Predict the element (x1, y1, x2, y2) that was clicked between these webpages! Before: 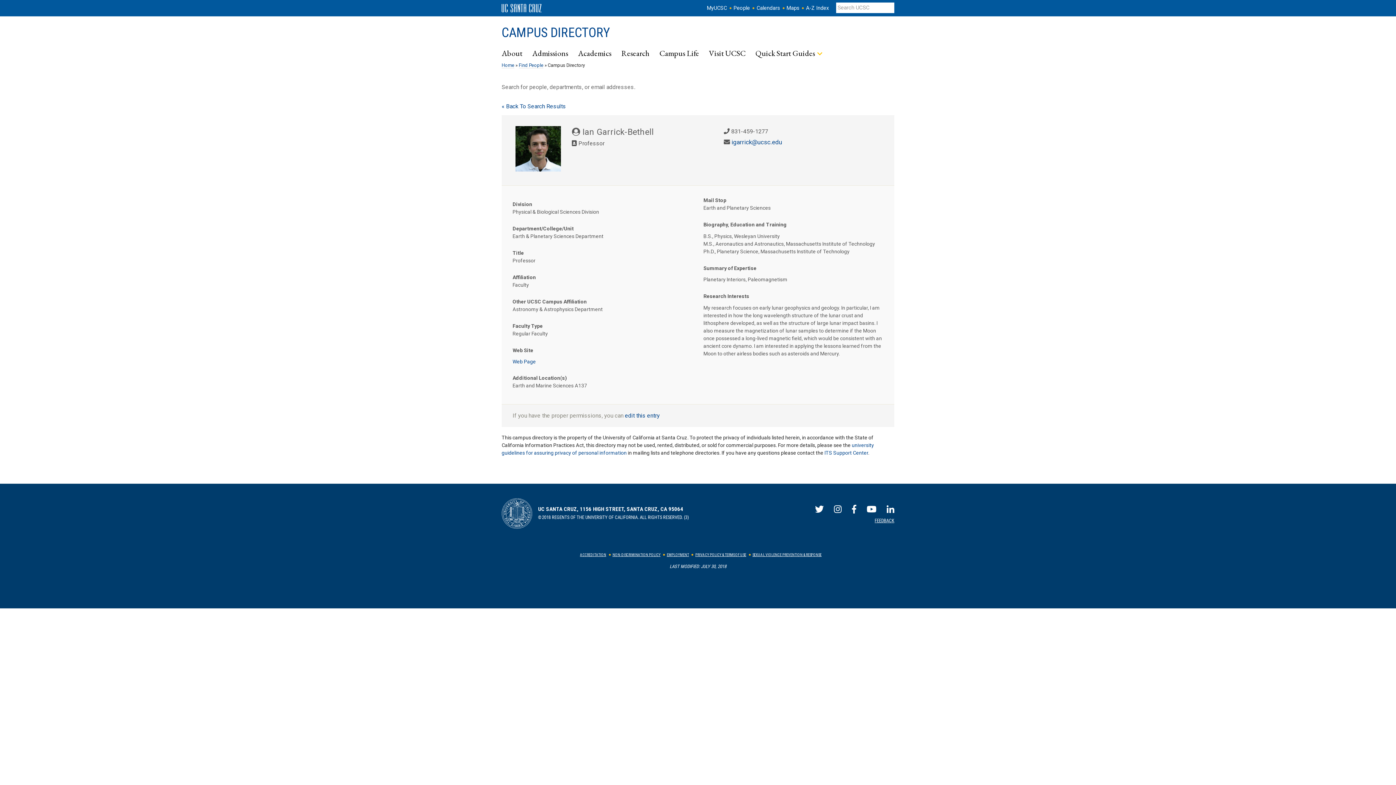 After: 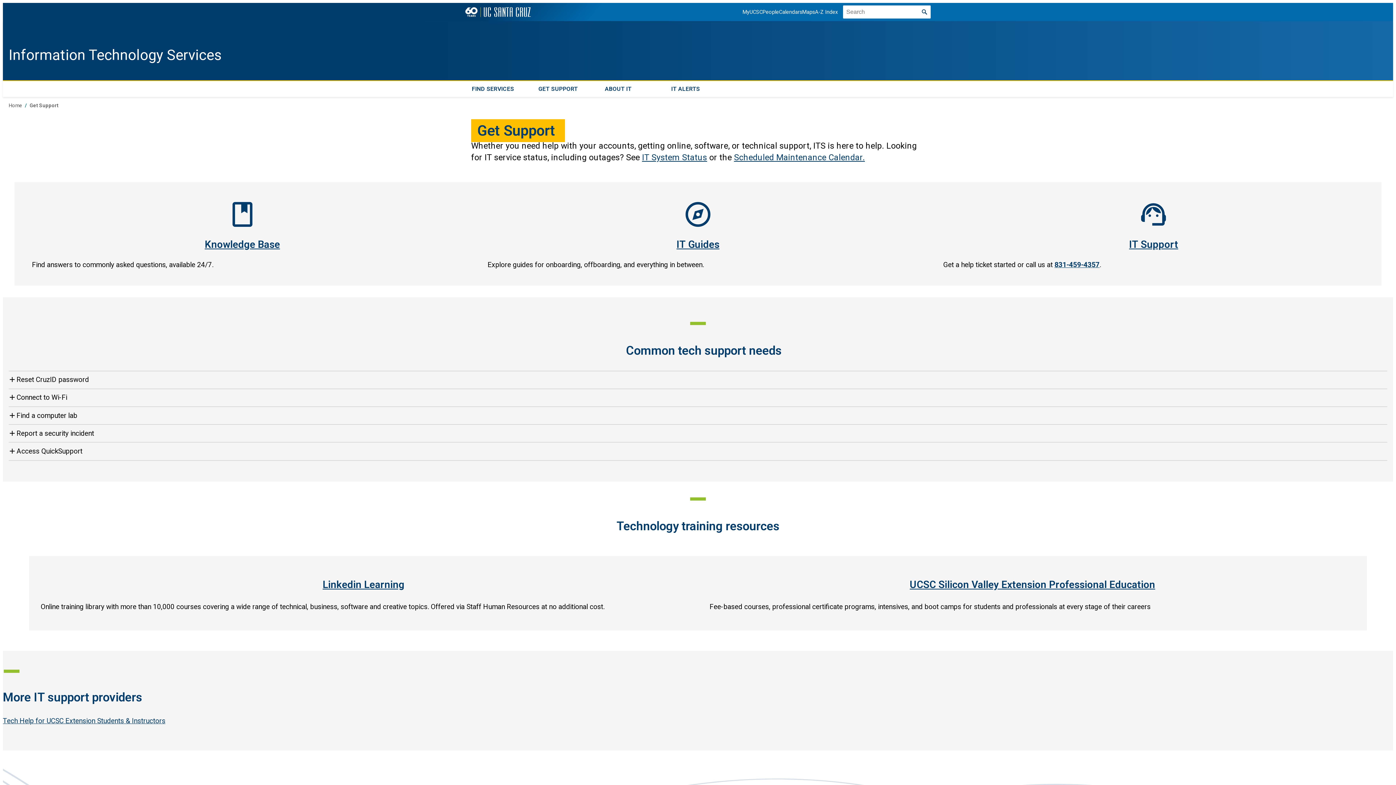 Action: label: ITS Support Center bbox: (824, 450, 868, 455)